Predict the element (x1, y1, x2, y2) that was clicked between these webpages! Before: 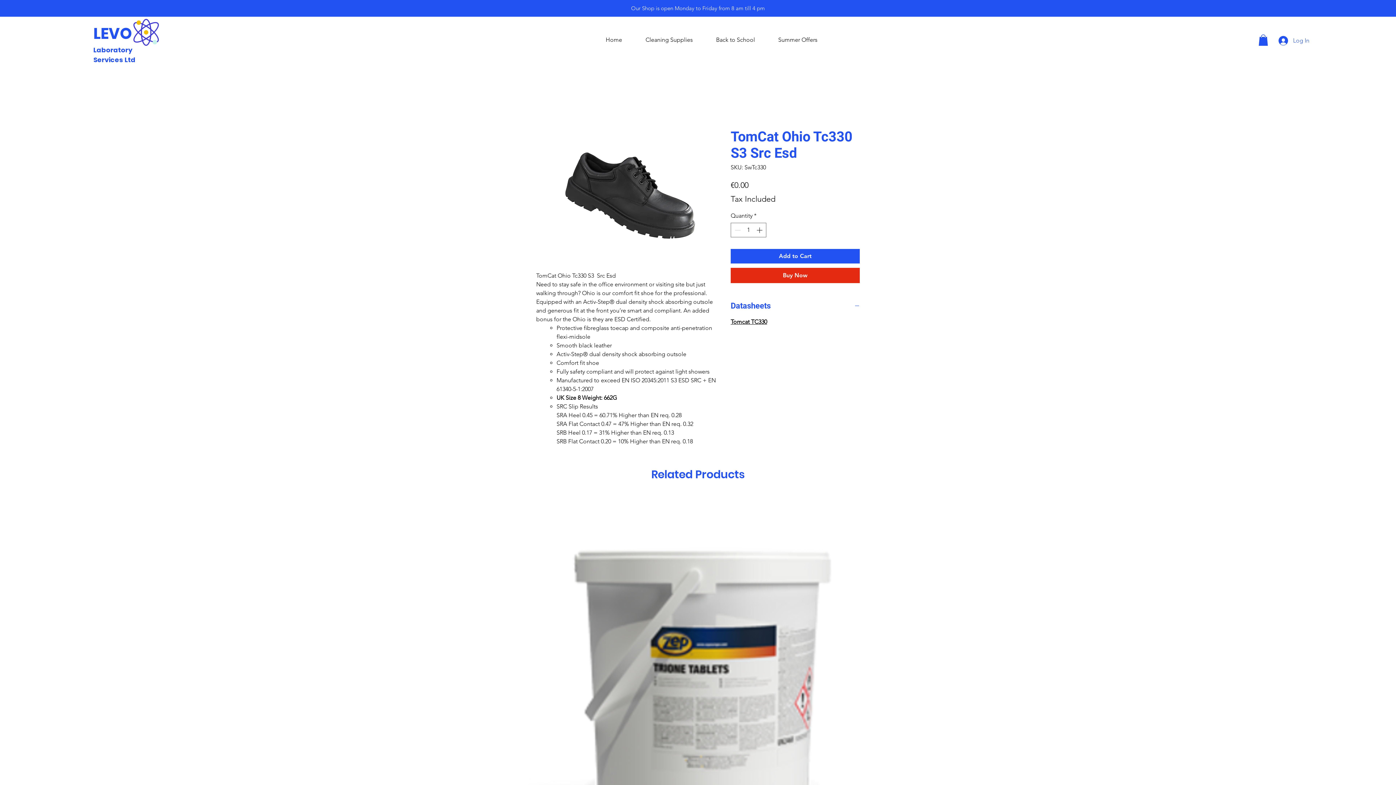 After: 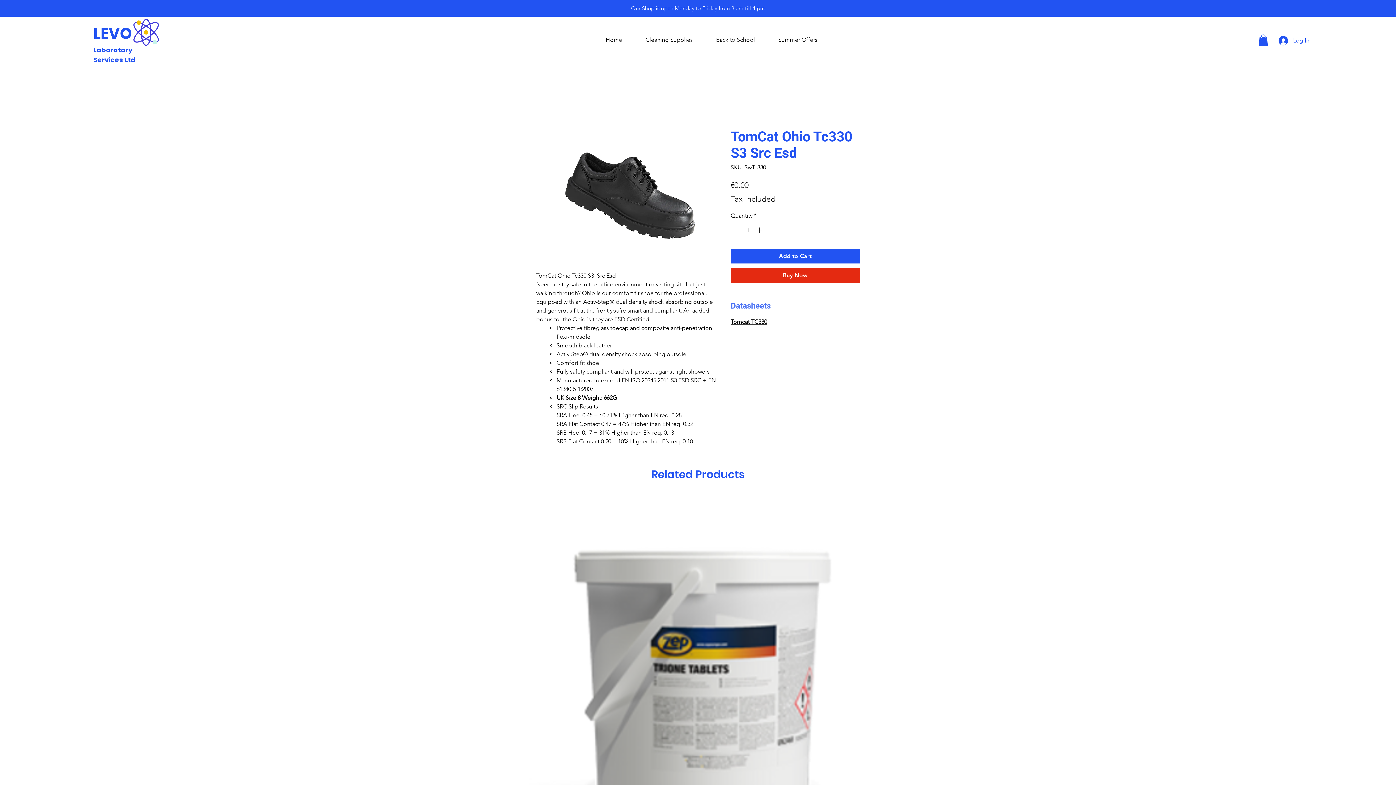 Action: bbox: (730, 300, 860, 311) label: Datasheets